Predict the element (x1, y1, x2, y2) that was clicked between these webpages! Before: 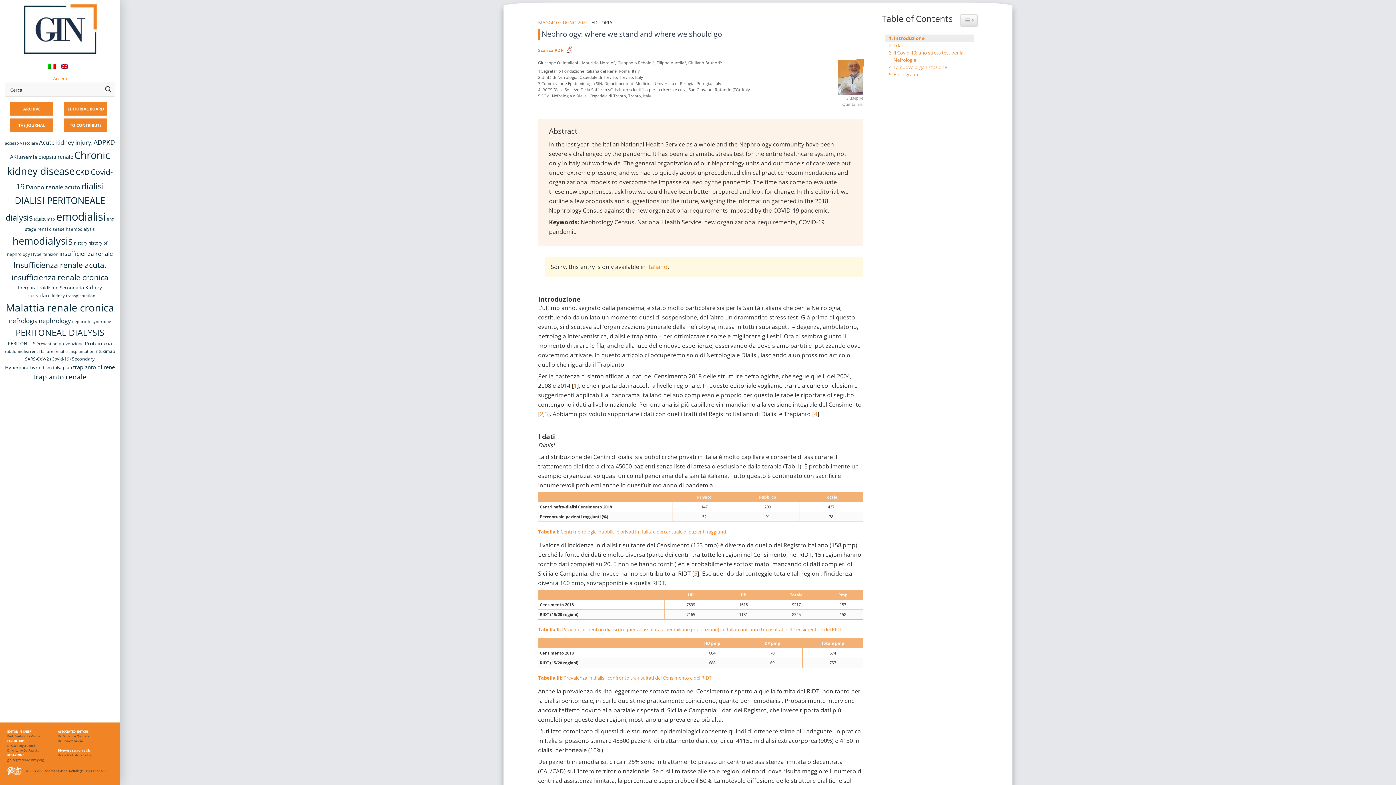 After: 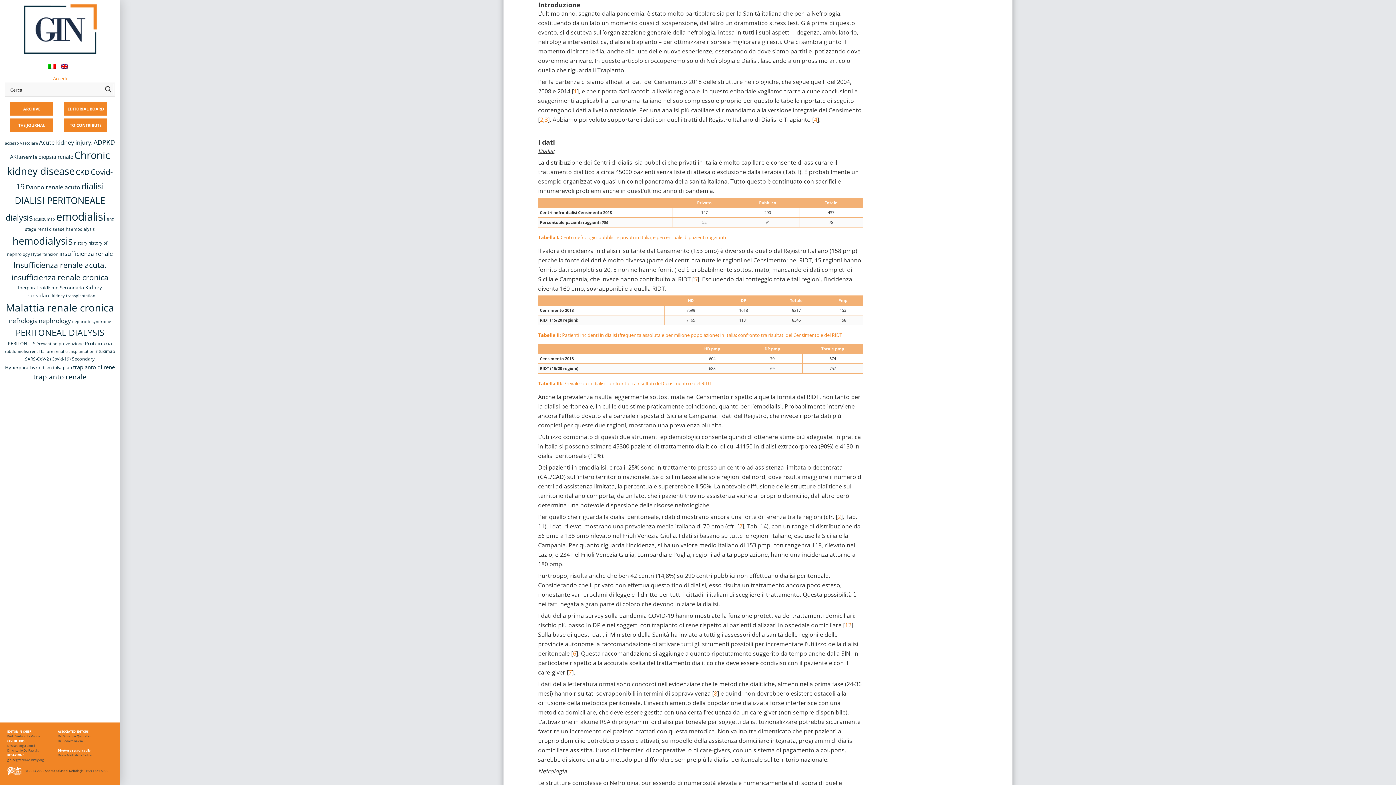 Action: label: Introduzione bbox: (885, 34, 925, 41)